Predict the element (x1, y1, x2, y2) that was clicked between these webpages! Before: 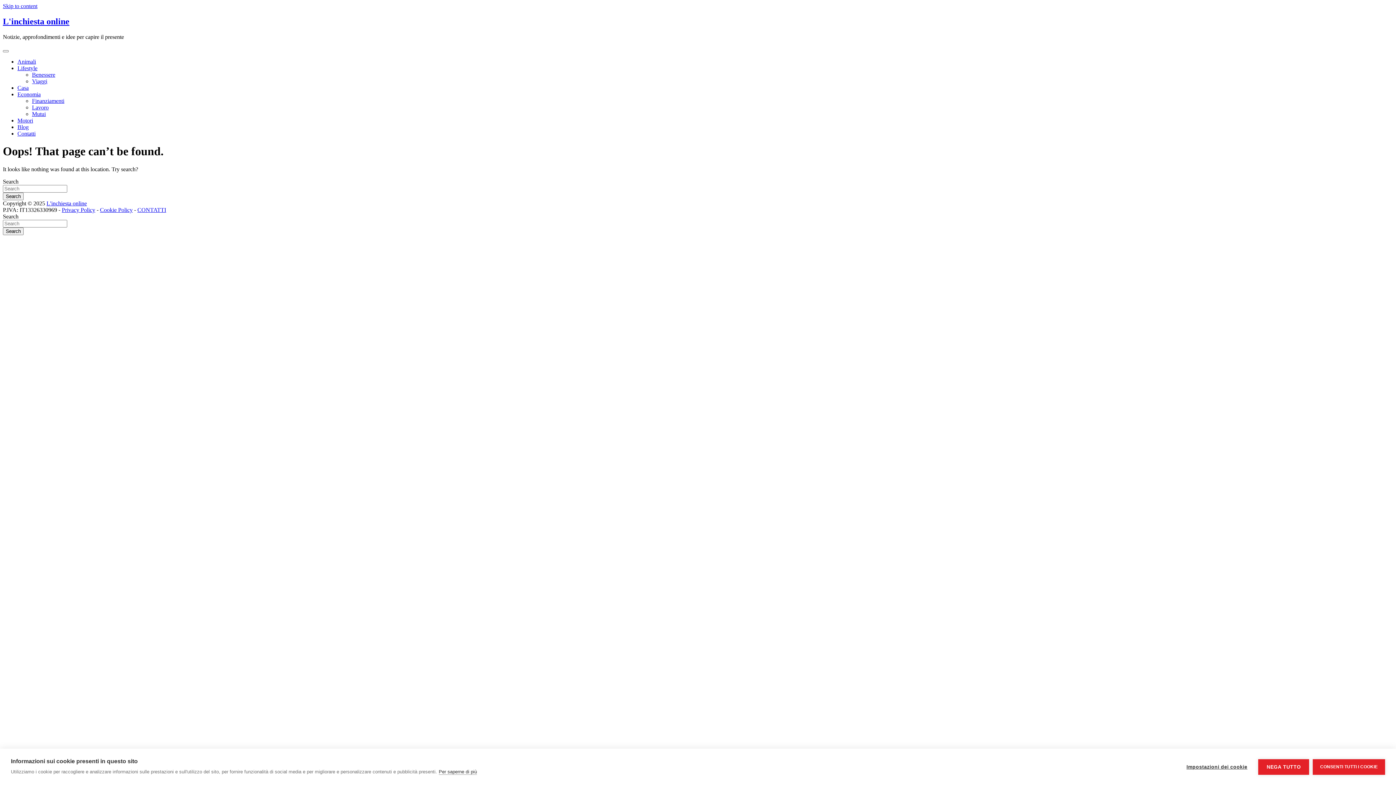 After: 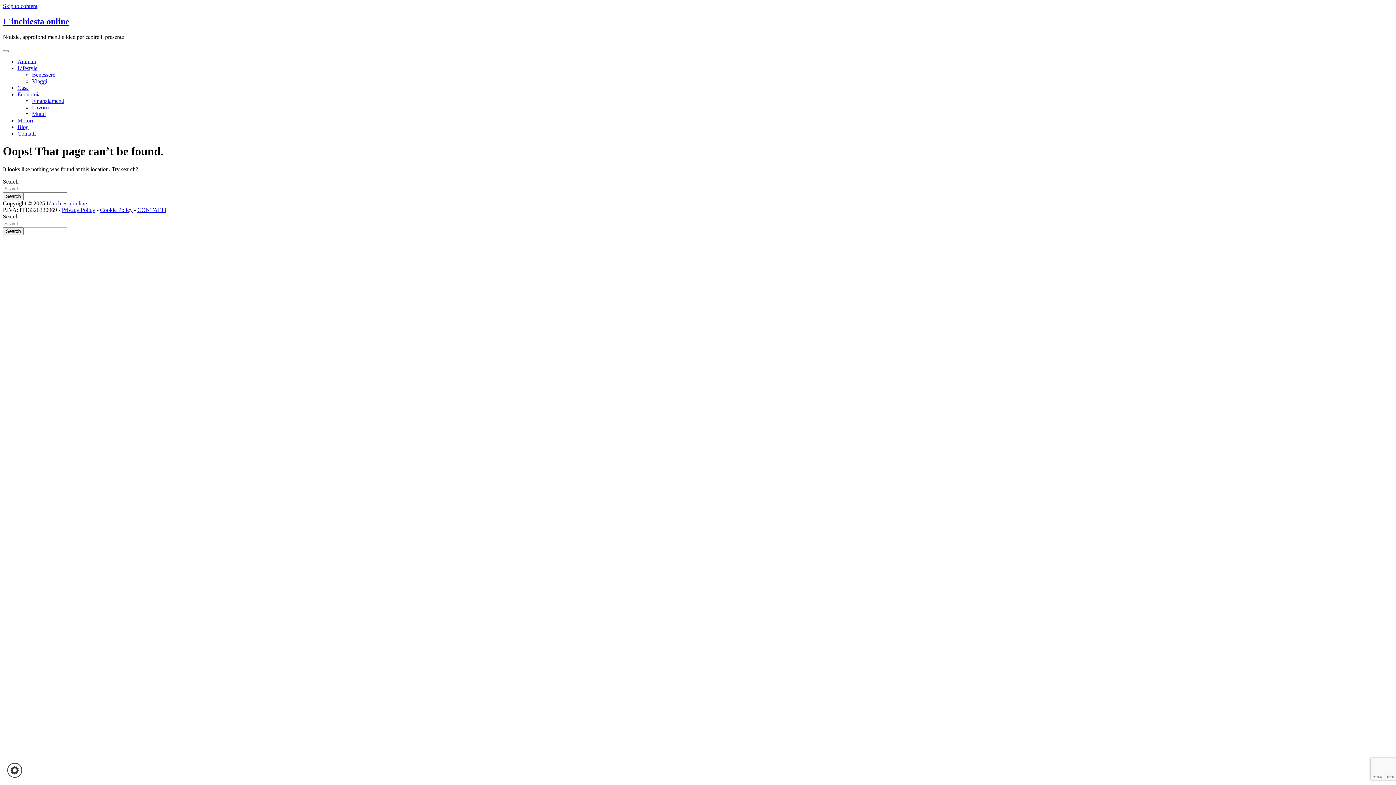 Action: label: NEGA TUTTO bbox: (1258, 759, 1309, 775)